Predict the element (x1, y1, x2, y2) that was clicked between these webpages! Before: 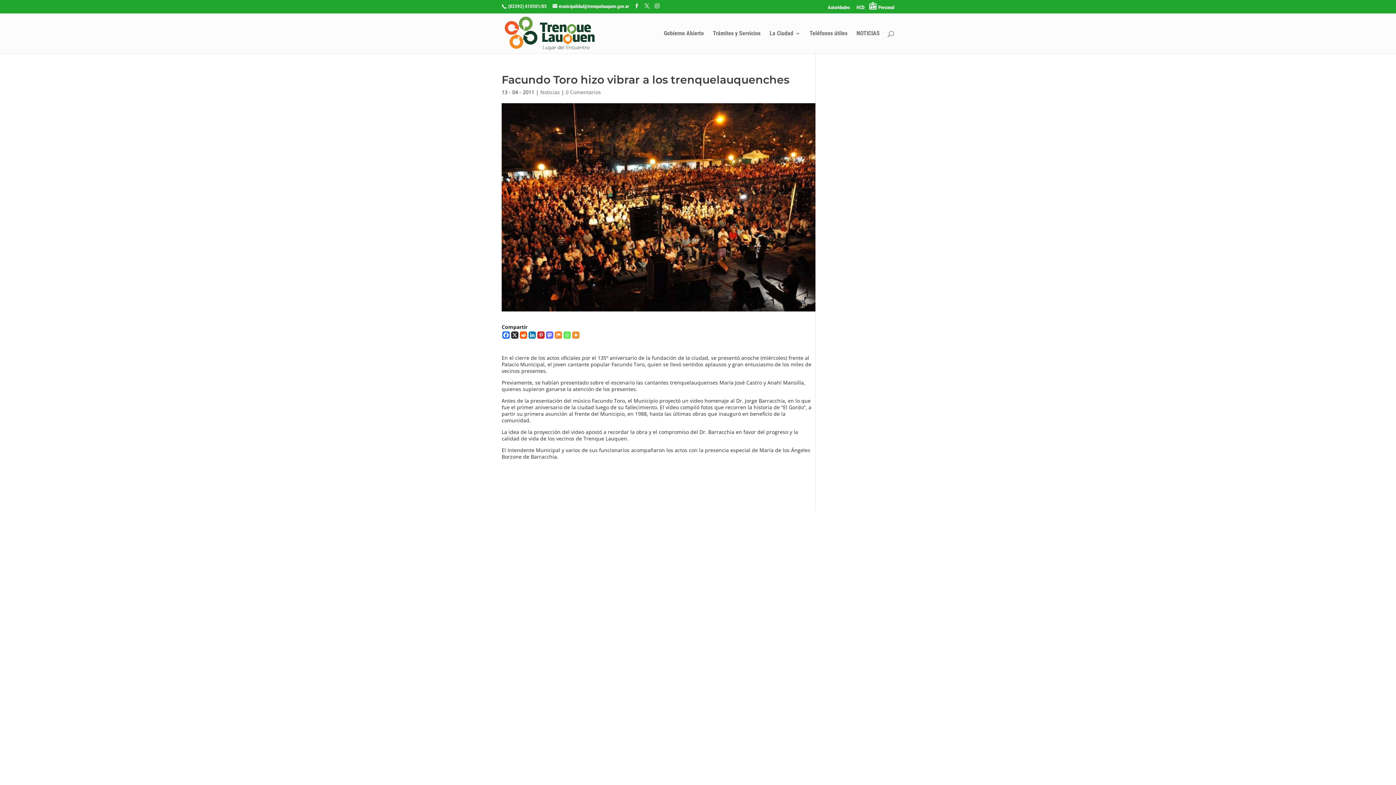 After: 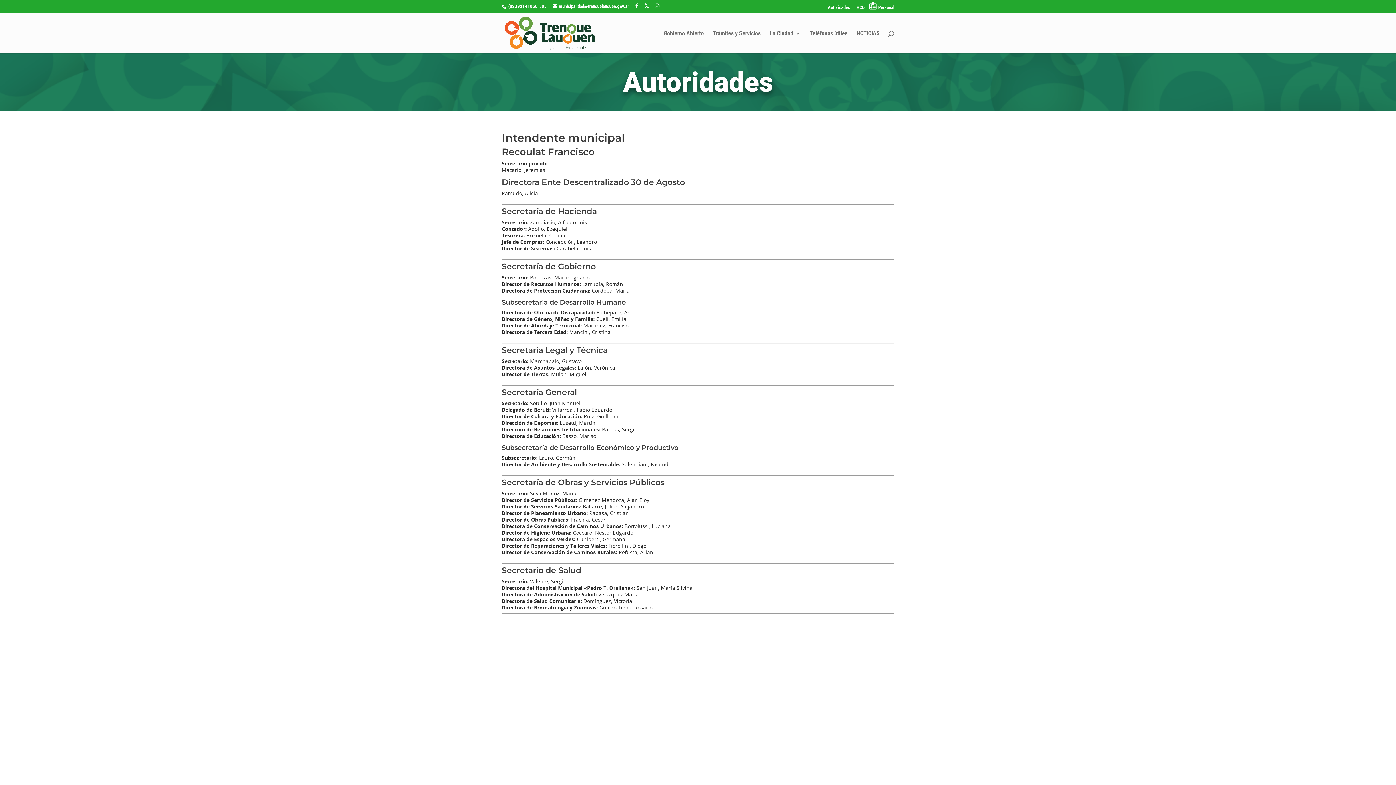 Action: label: Autoridades bbox: (828, 5, 850, 13)